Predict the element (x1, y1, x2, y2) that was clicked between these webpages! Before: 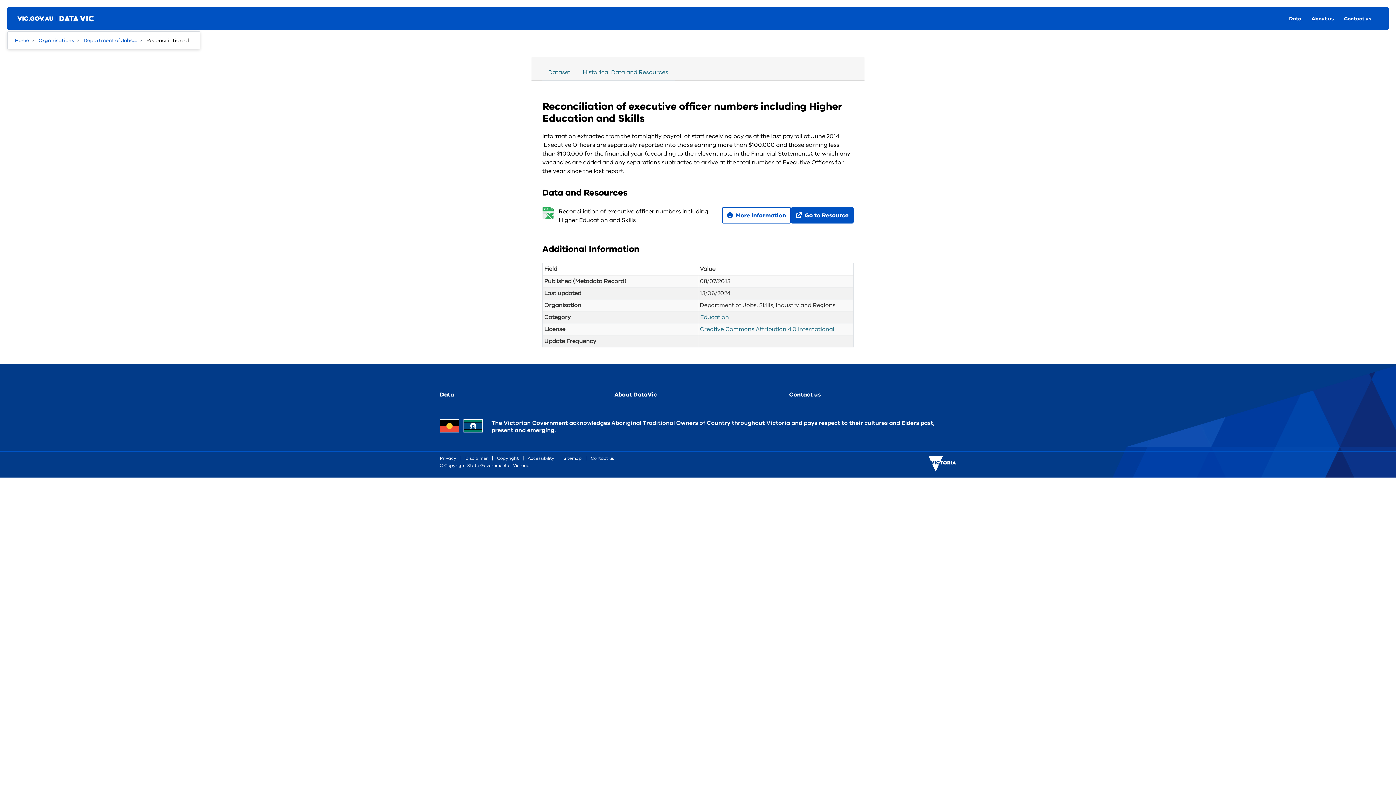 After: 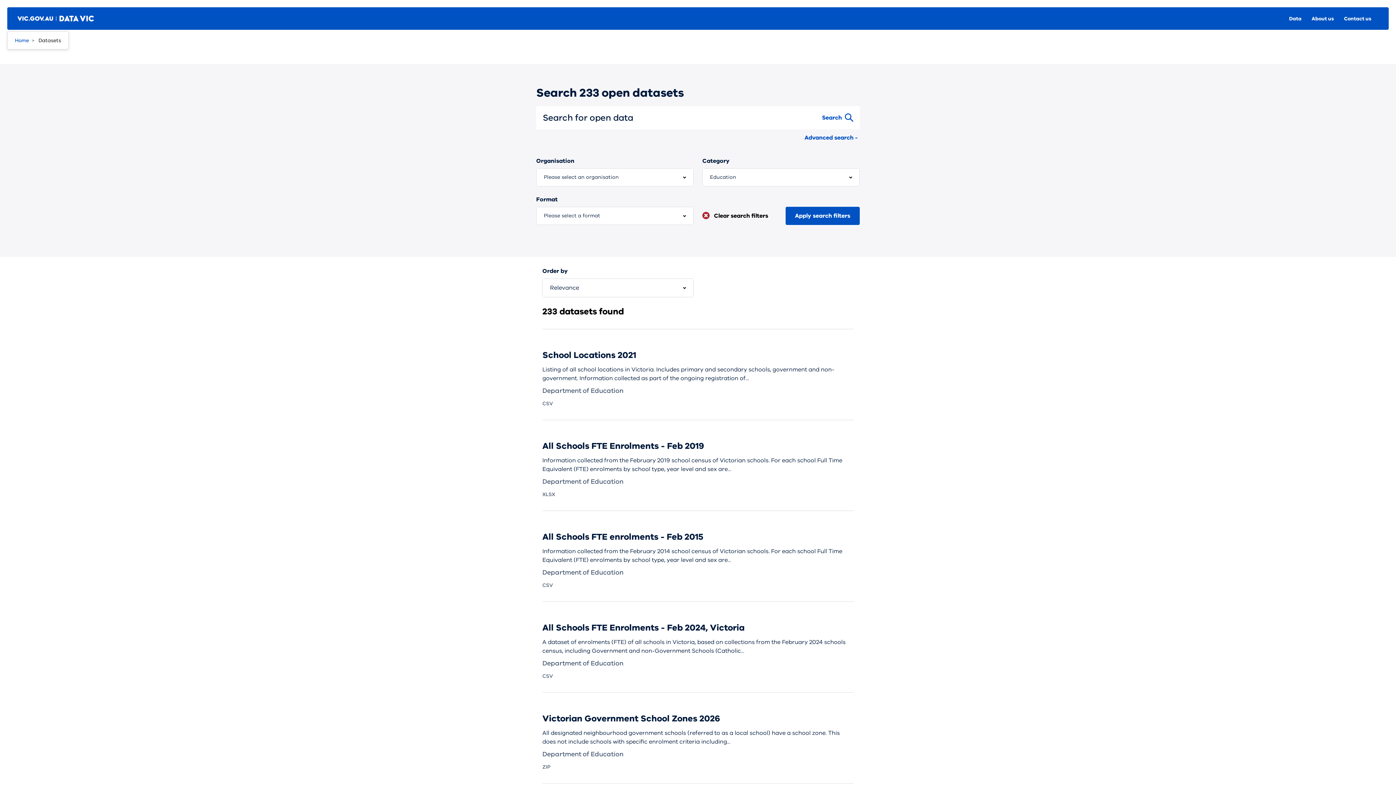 Action: label: Education bbox: (700, 313, 729, 321)